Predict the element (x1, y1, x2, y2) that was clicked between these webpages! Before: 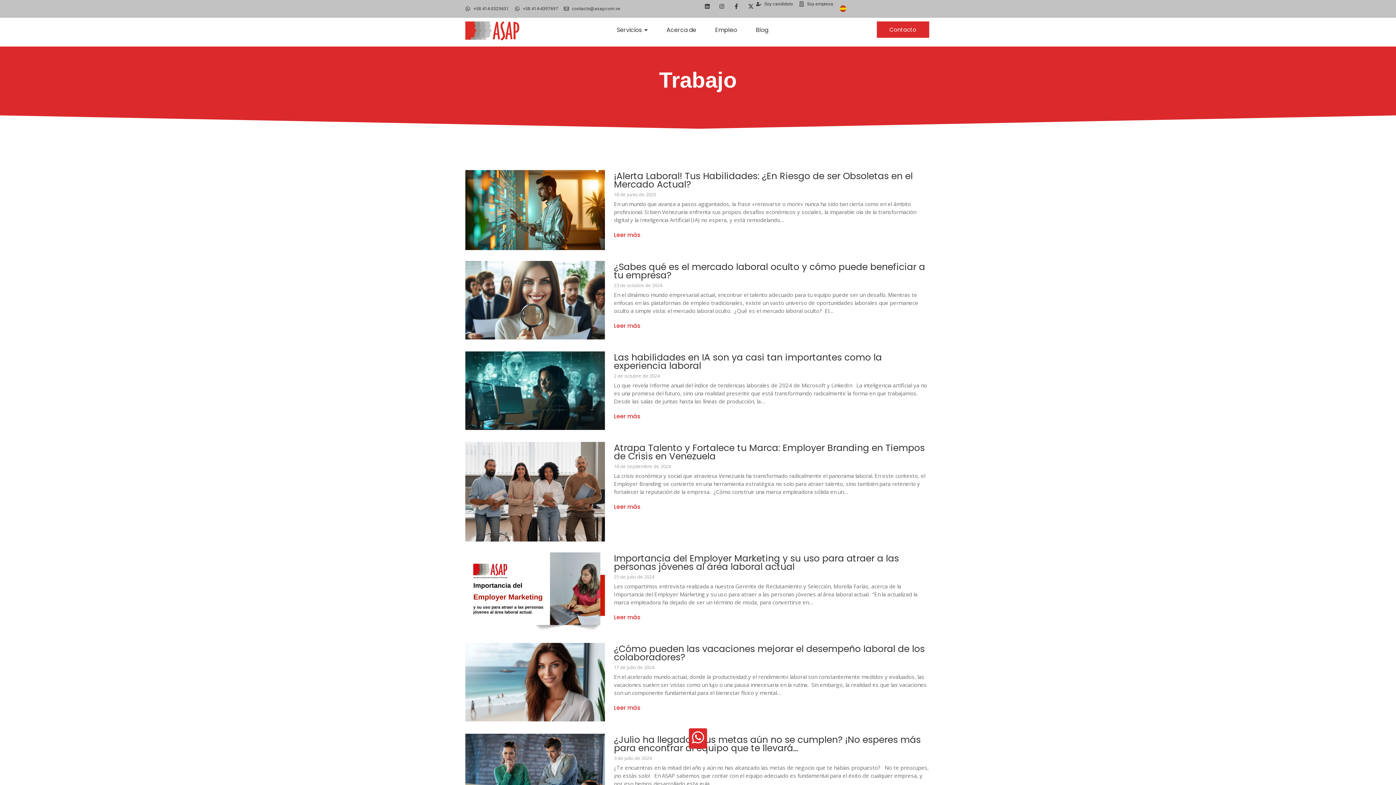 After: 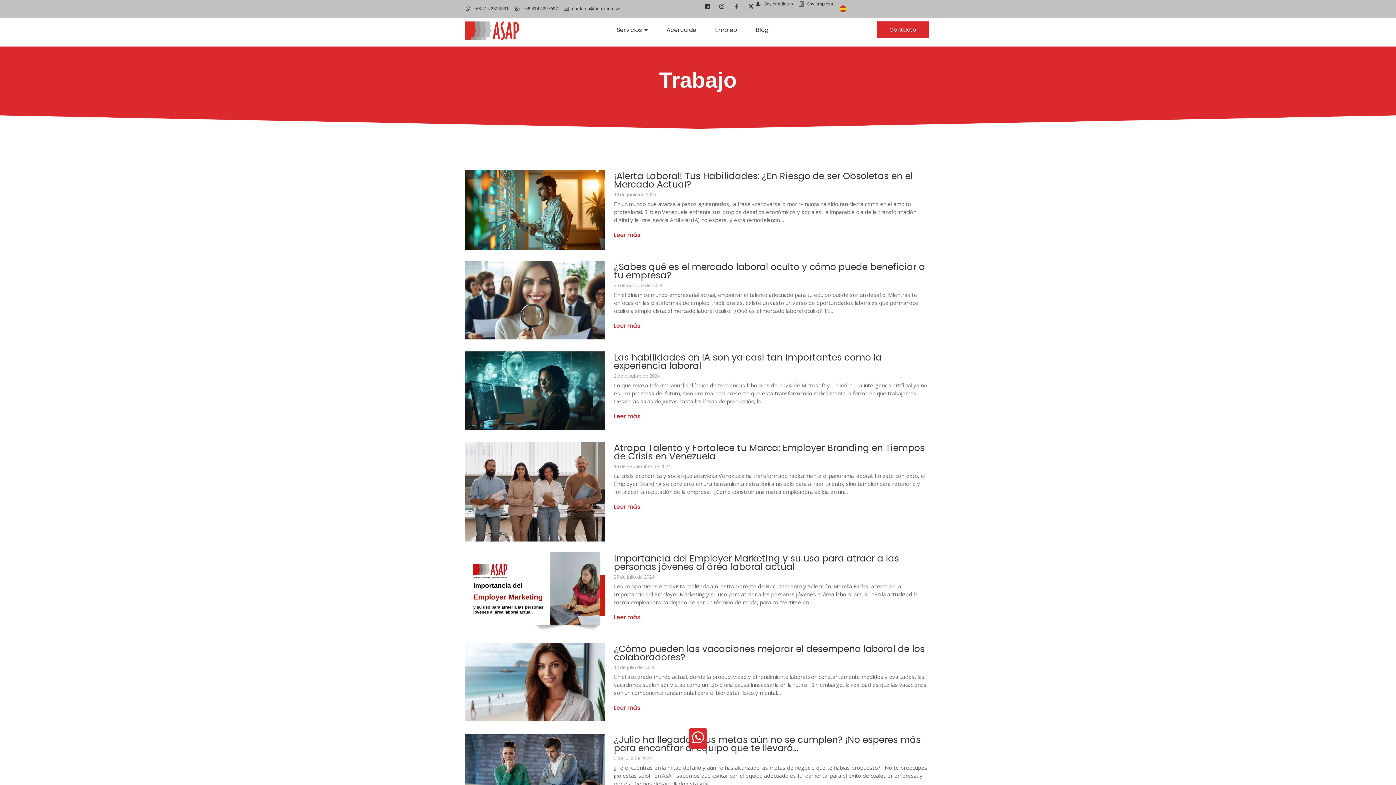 Action: bbox: (730, 0, 741, 11) label: Facebook-f